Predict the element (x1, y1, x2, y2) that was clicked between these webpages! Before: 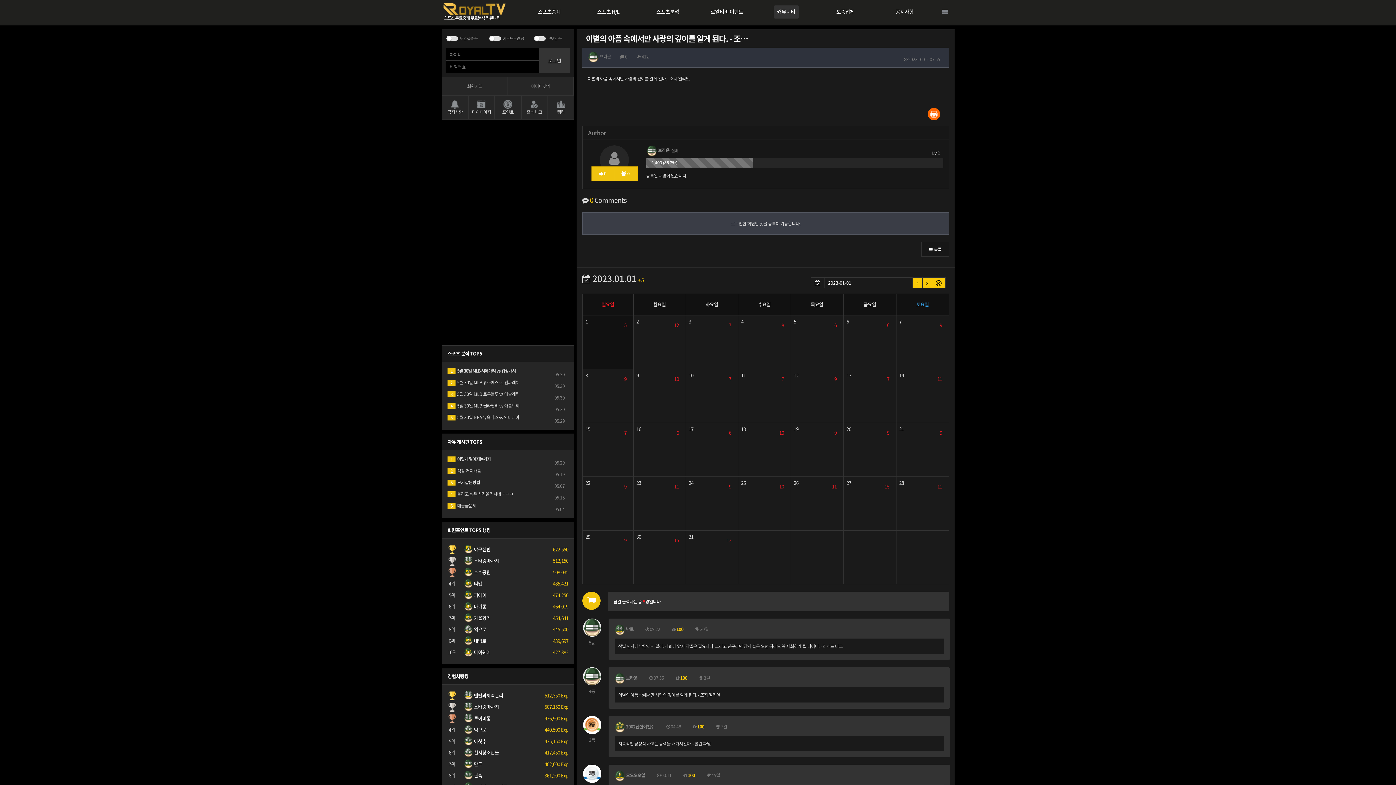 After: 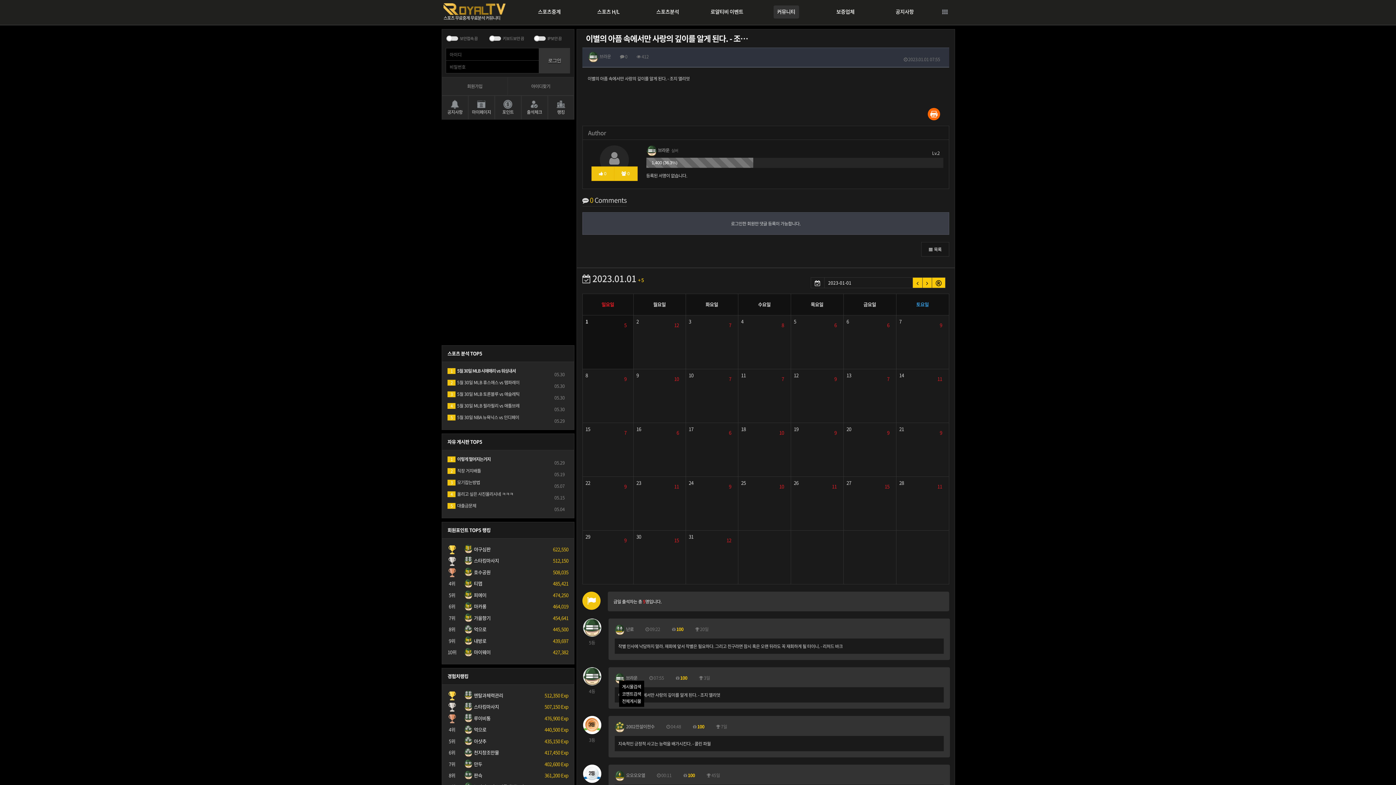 Action: bbox: (614, 675, 637, 681) label:  브라운